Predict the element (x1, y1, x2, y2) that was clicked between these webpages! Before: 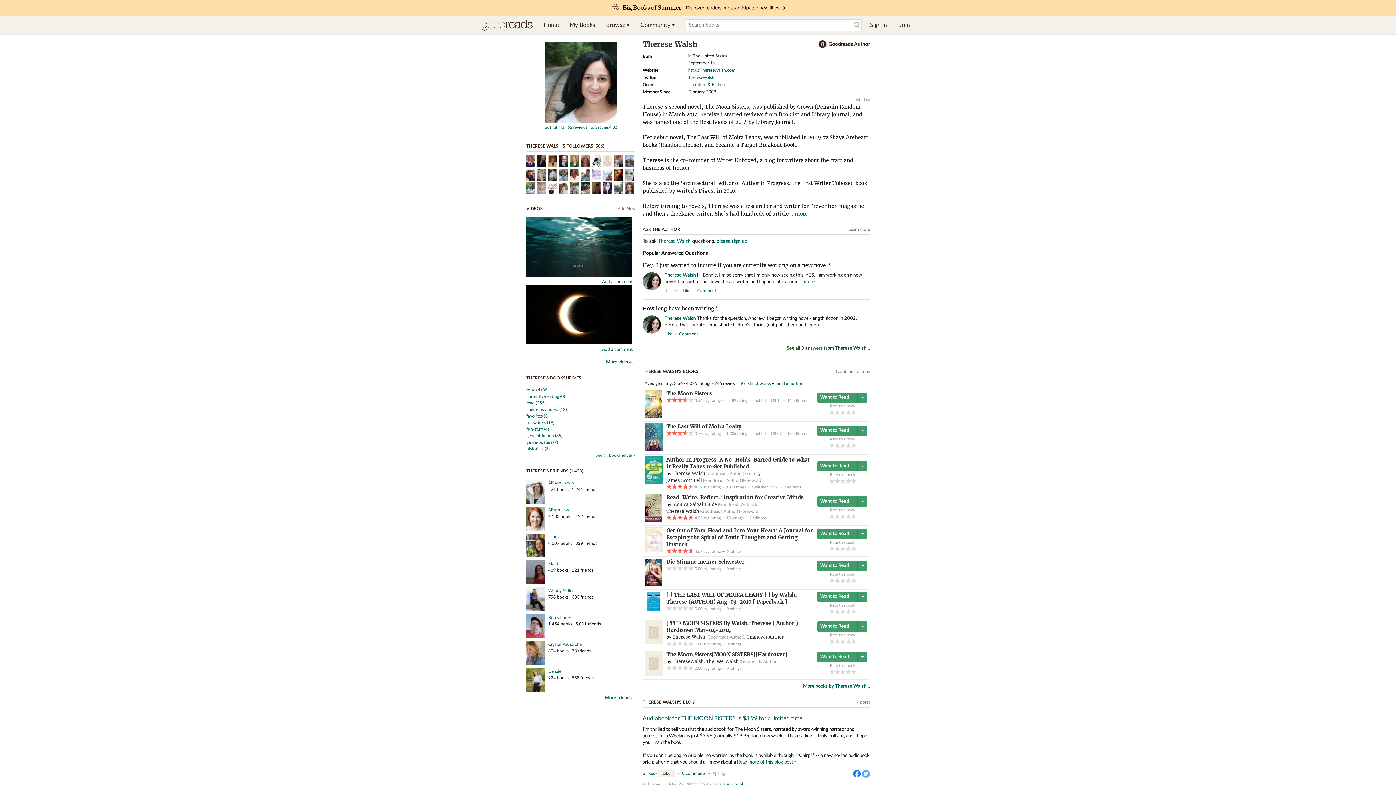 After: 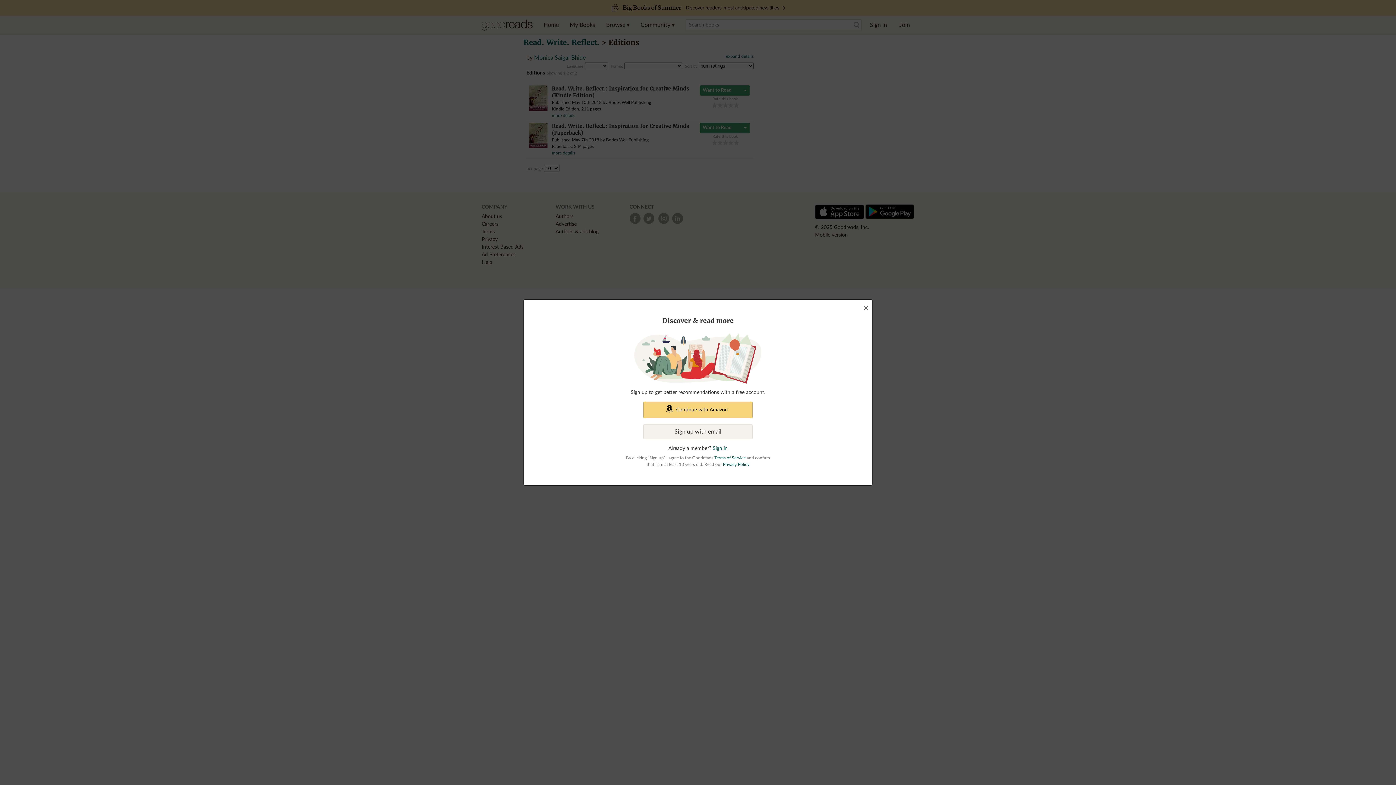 Action: bbox: (749, 516, 766, 520) label: 2 editions